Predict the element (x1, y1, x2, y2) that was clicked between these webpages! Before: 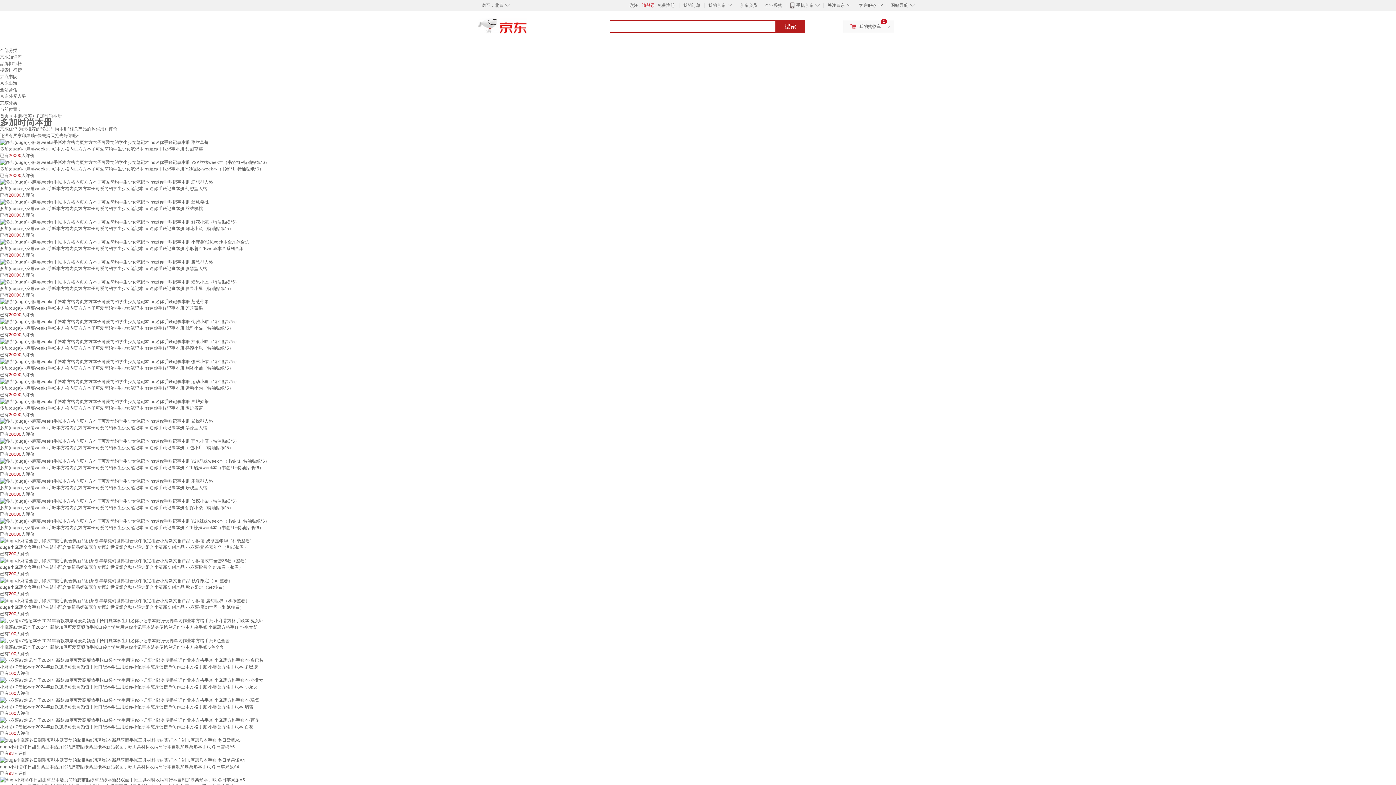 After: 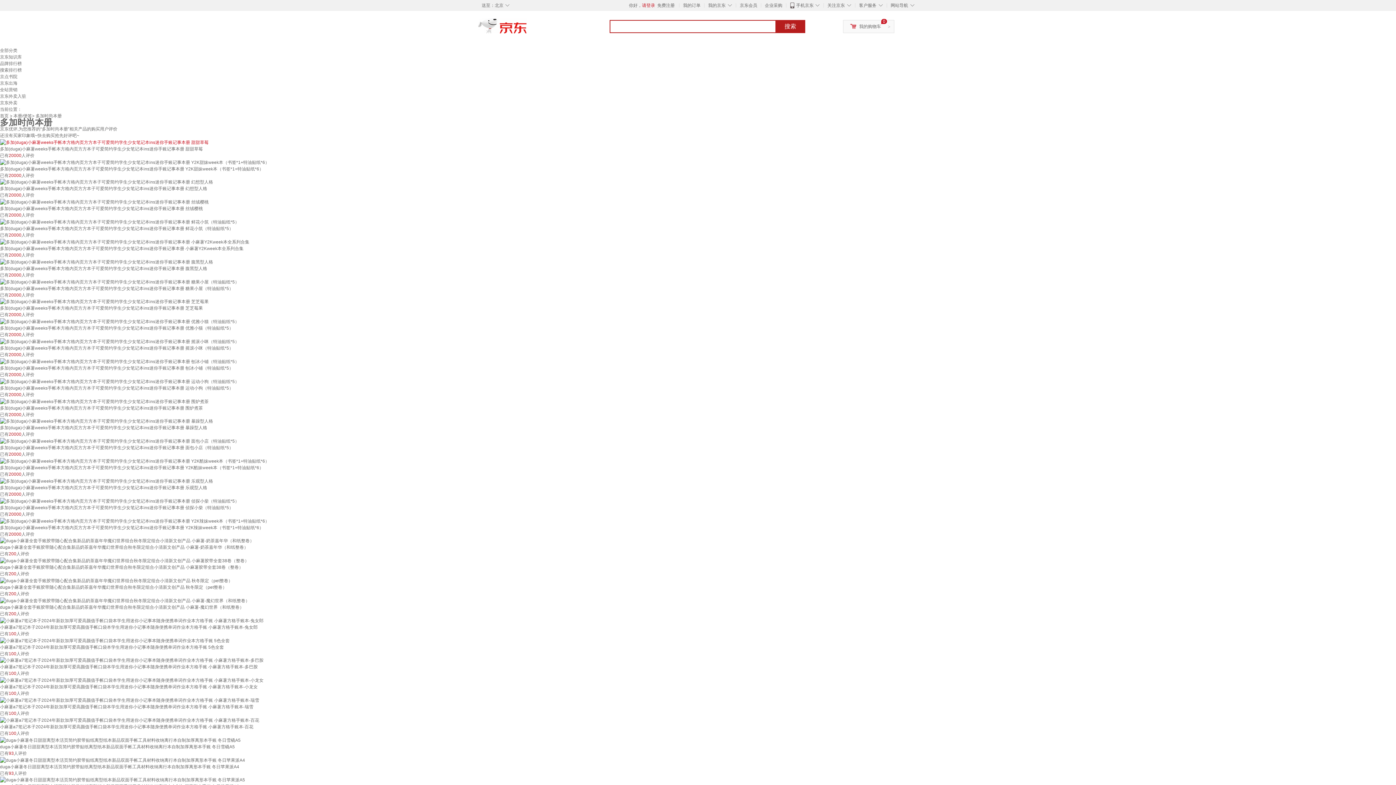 Action: bbox: (0, 139, 208, 144)